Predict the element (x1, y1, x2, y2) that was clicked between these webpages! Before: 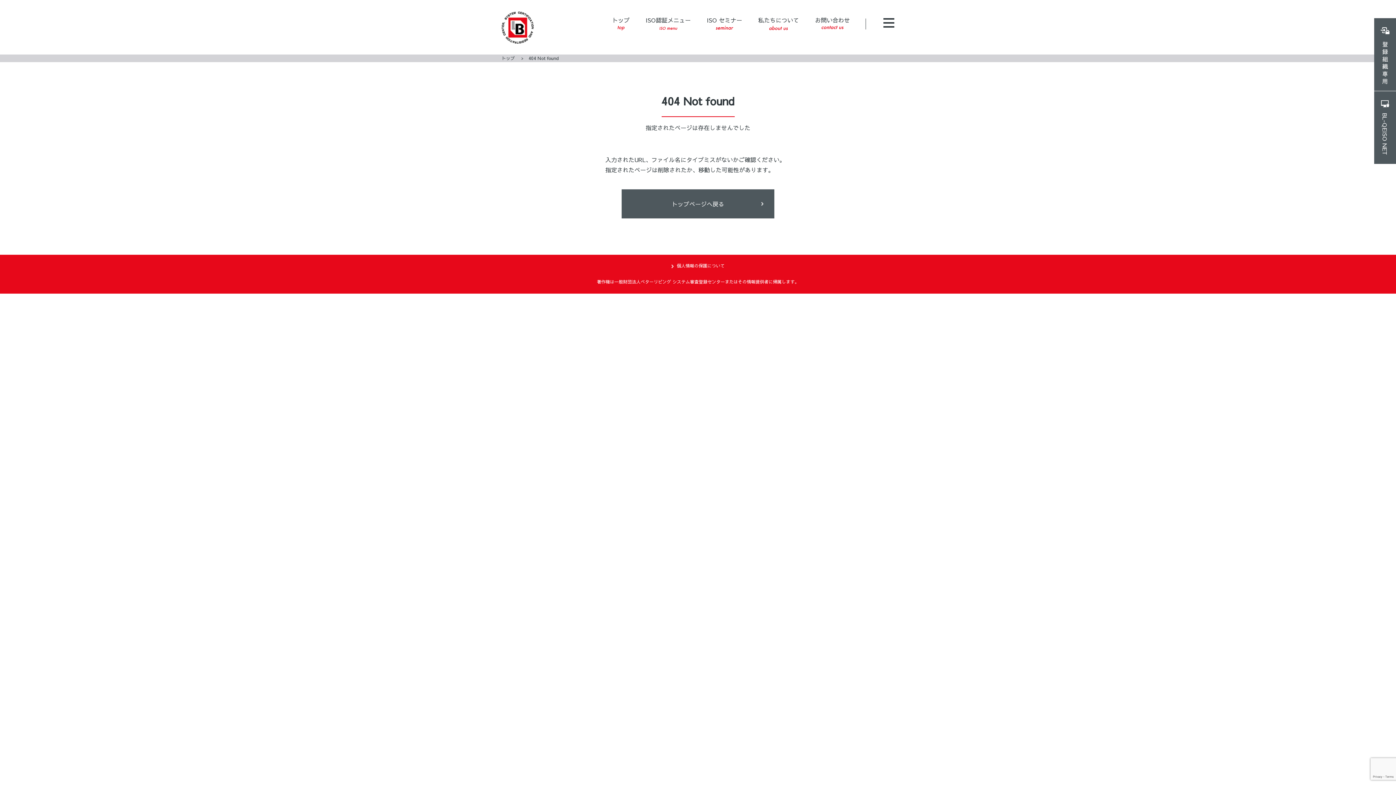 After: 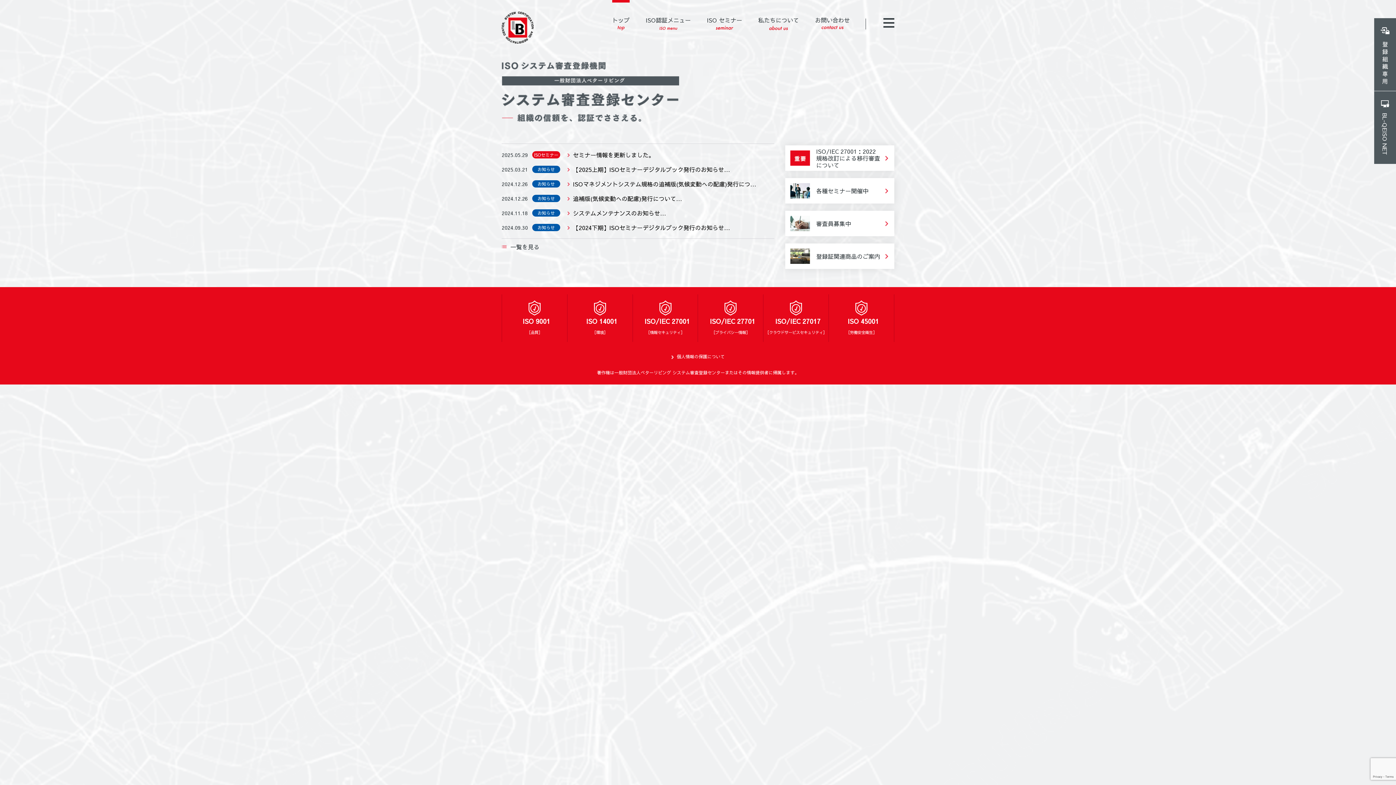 Action: bbox: (501, 37, 533, 42)